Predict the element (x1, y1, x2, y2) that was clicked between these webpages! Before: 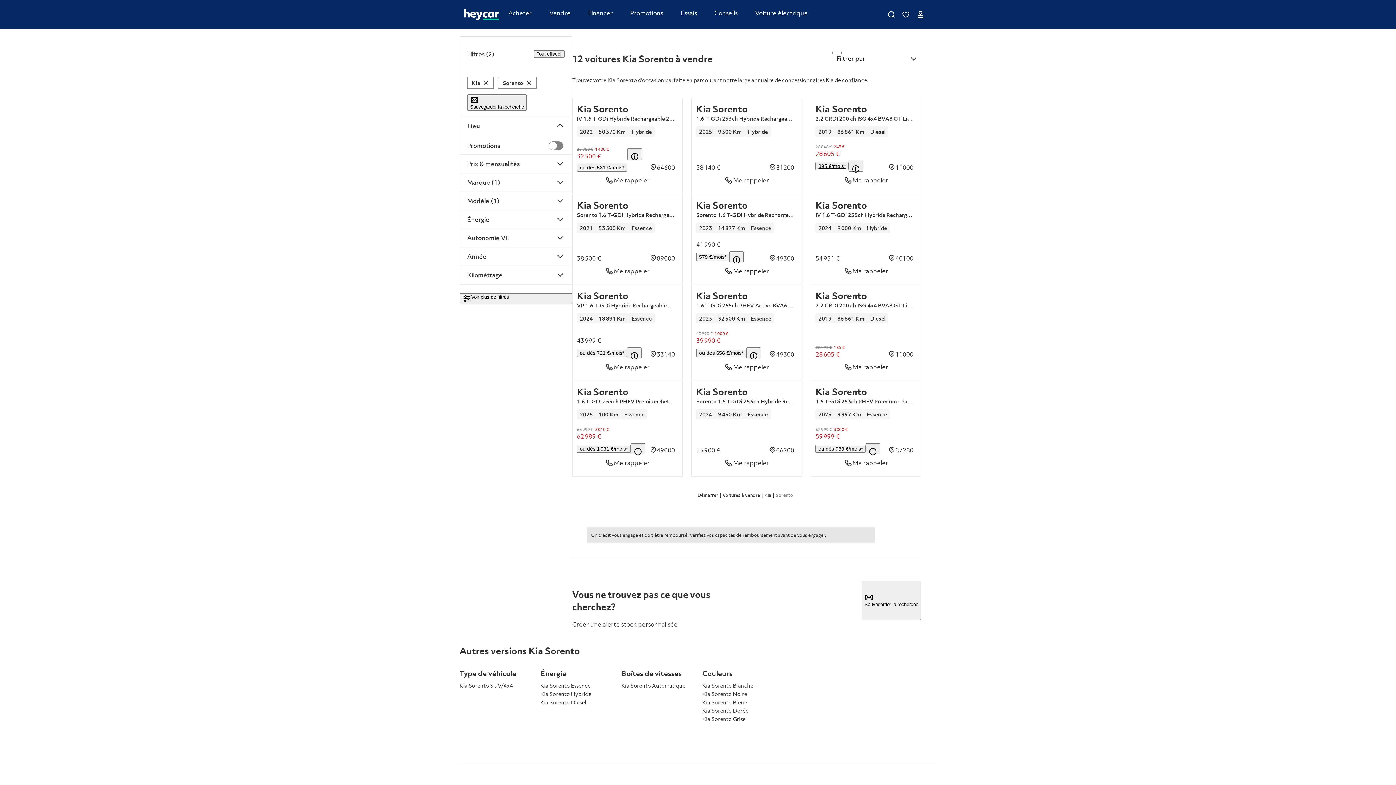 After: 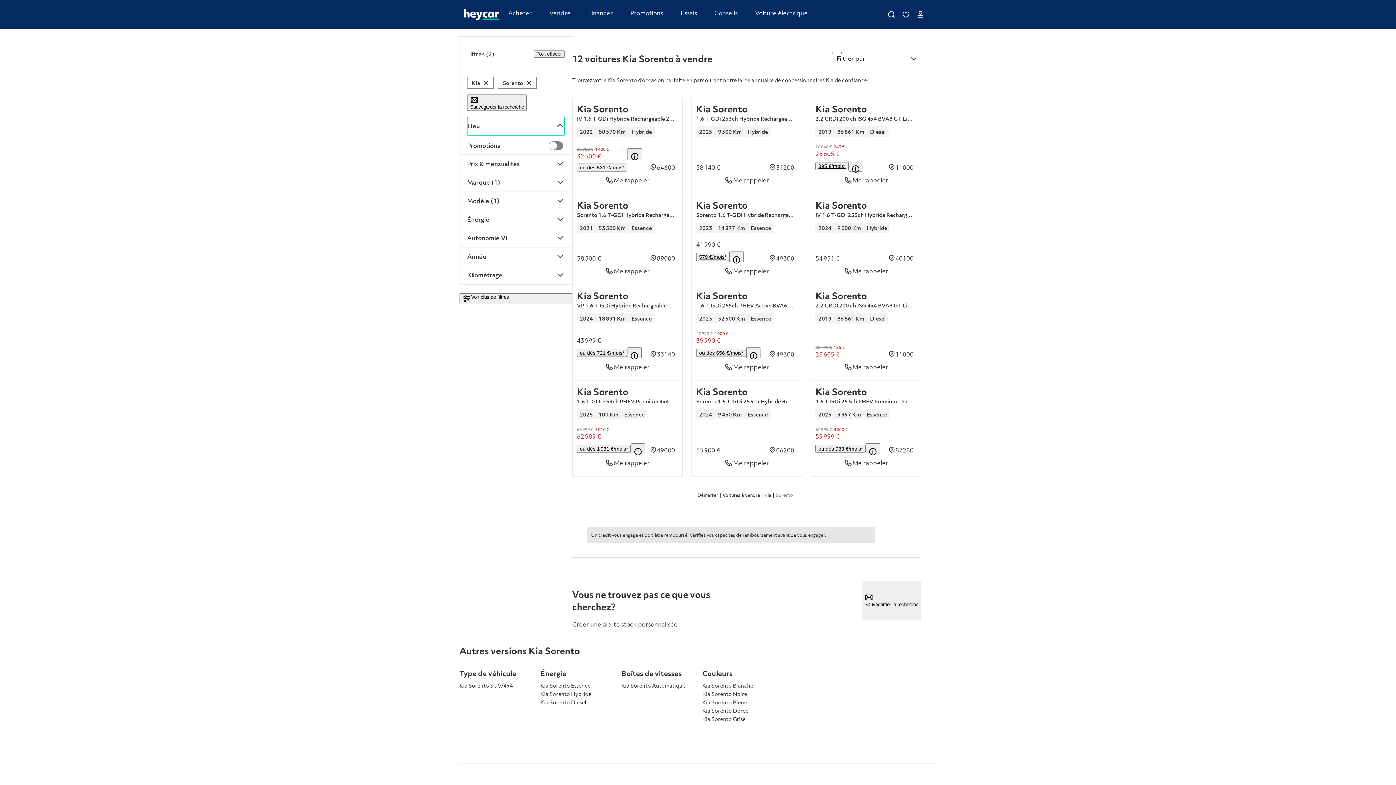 Action: bbox: (467, 117, 564, 135) label: Lieu